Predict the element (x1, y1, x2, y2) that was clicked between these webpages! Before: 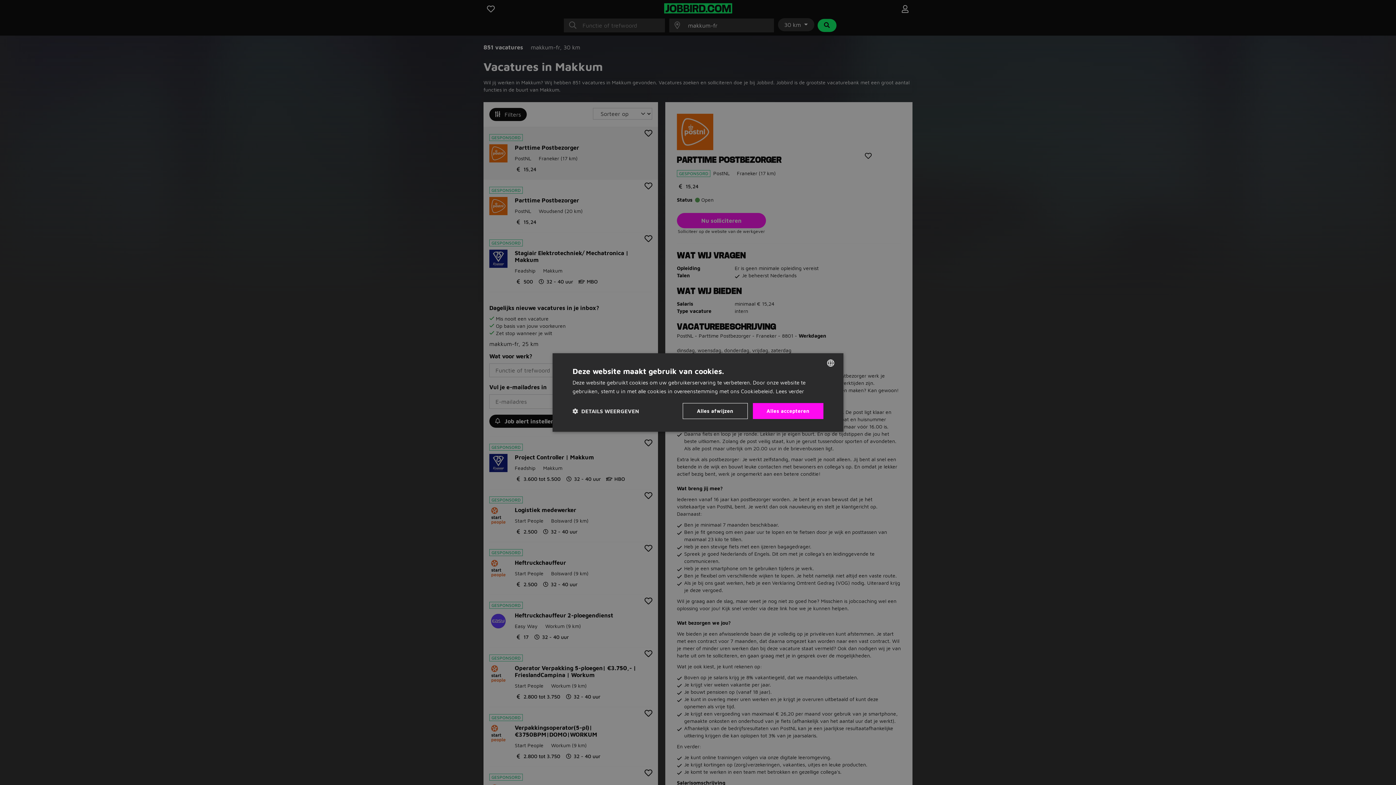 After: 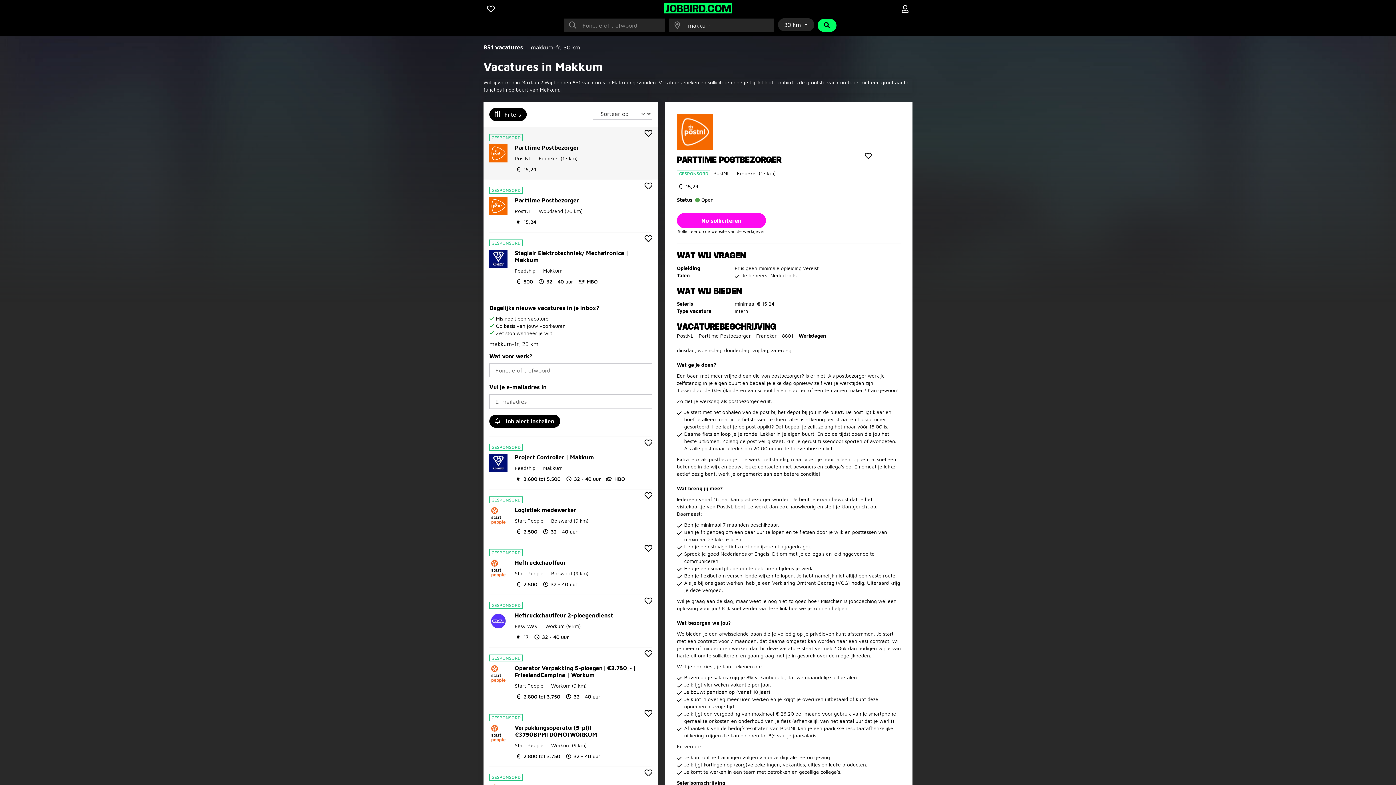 Action: bbox: (752, 403, 823, 419) label: Alles accepteren